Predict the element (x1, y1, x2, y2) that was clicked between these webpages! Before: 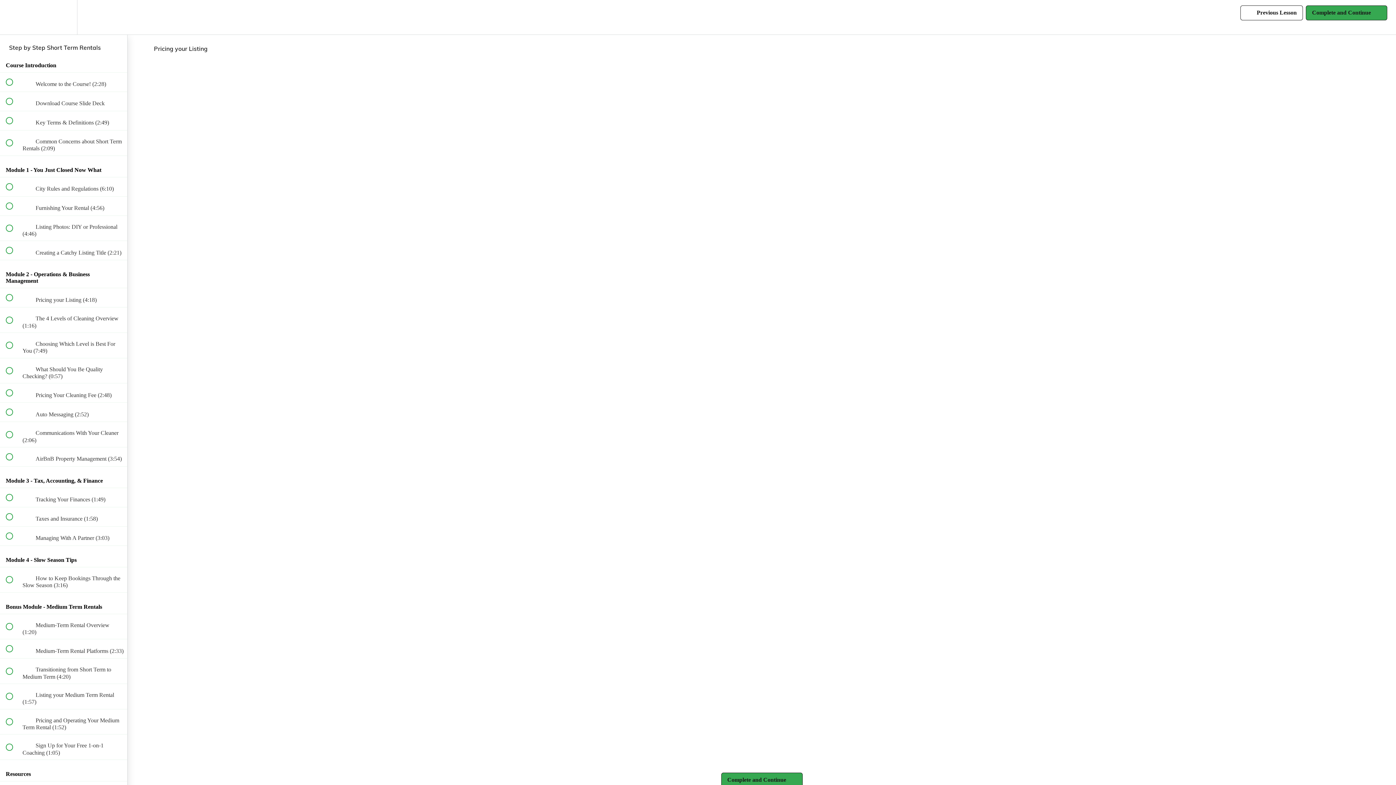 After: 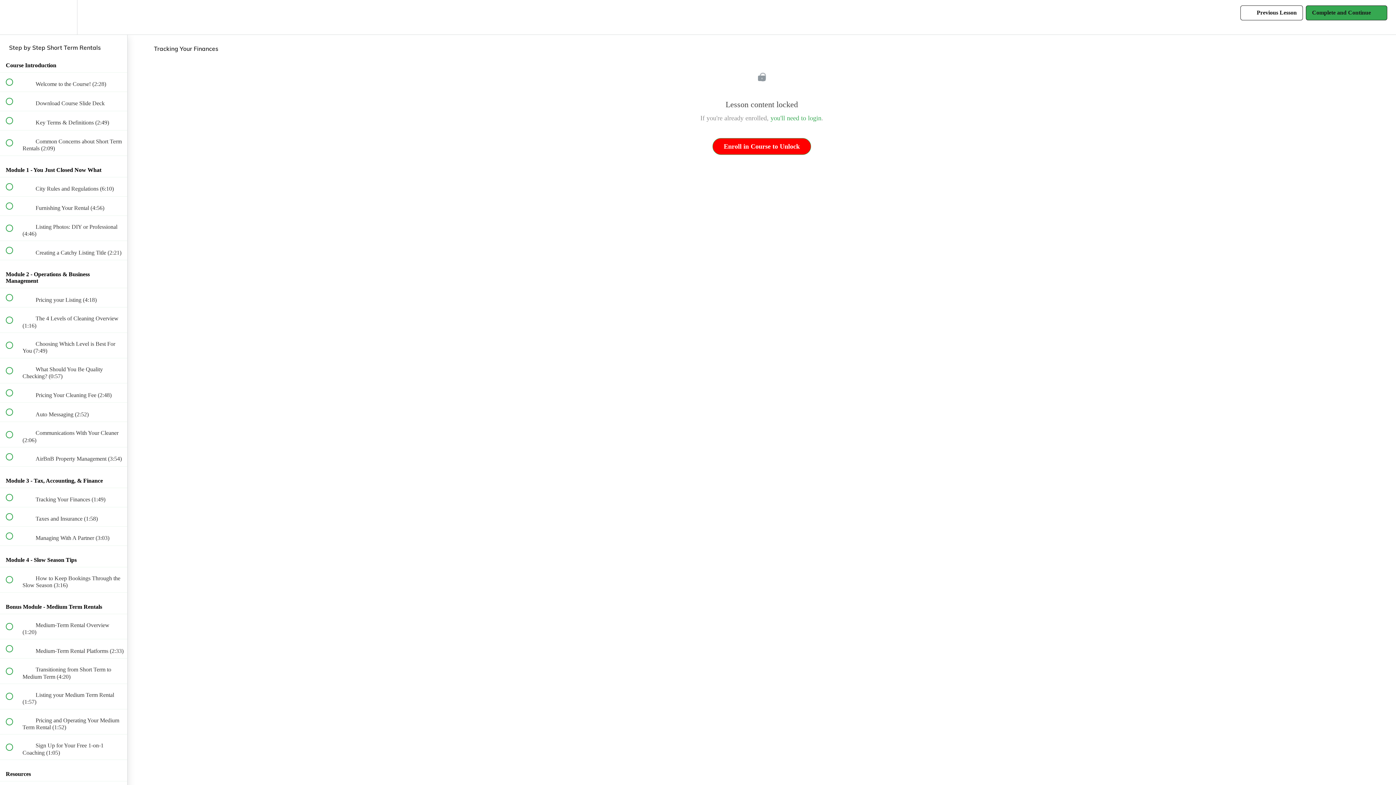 Action: bbox: (0, 488, 127, 507) label:  
 Tracking Your Finances (1:49)